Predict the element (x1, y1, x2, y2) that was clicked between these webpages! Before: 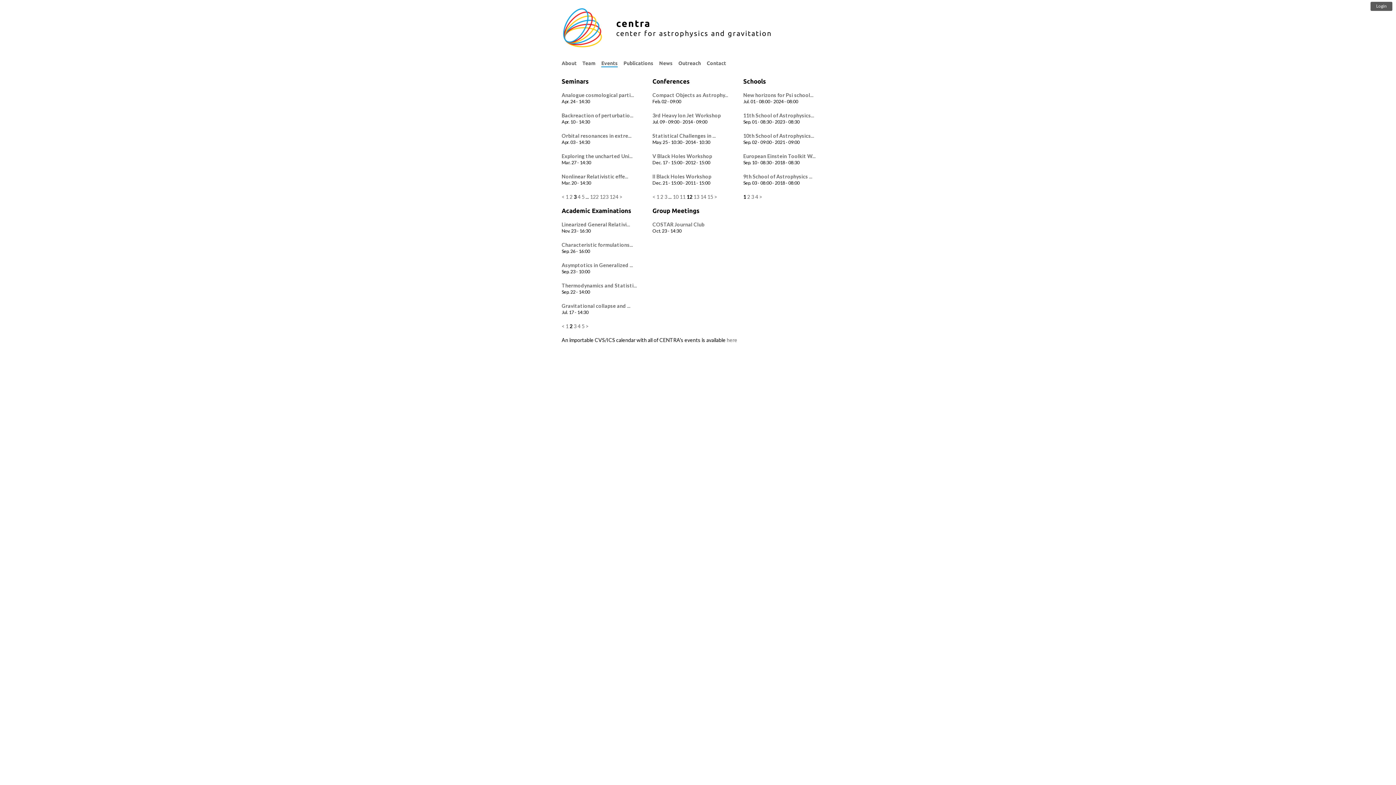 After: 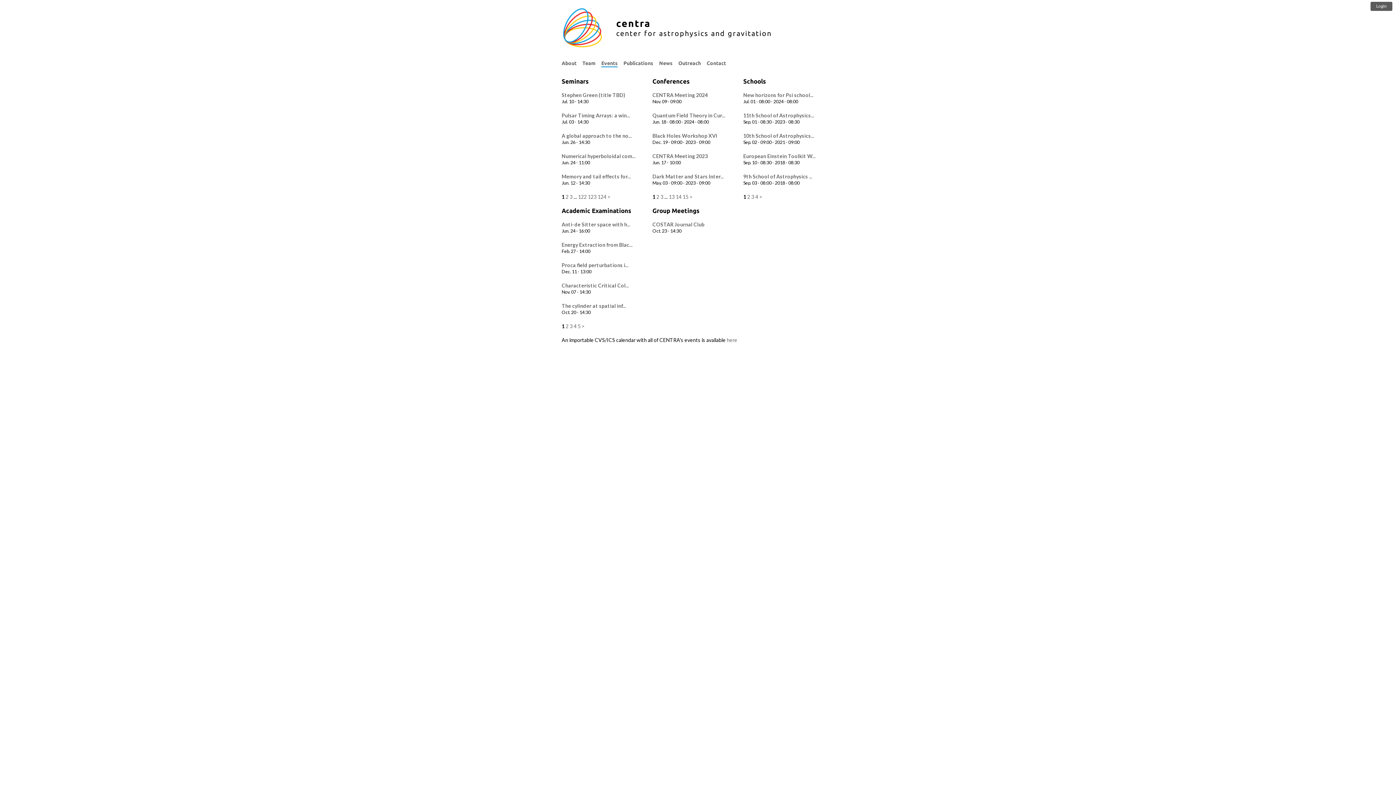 Action: bbox: (601, 60, 617, 66) label: Events